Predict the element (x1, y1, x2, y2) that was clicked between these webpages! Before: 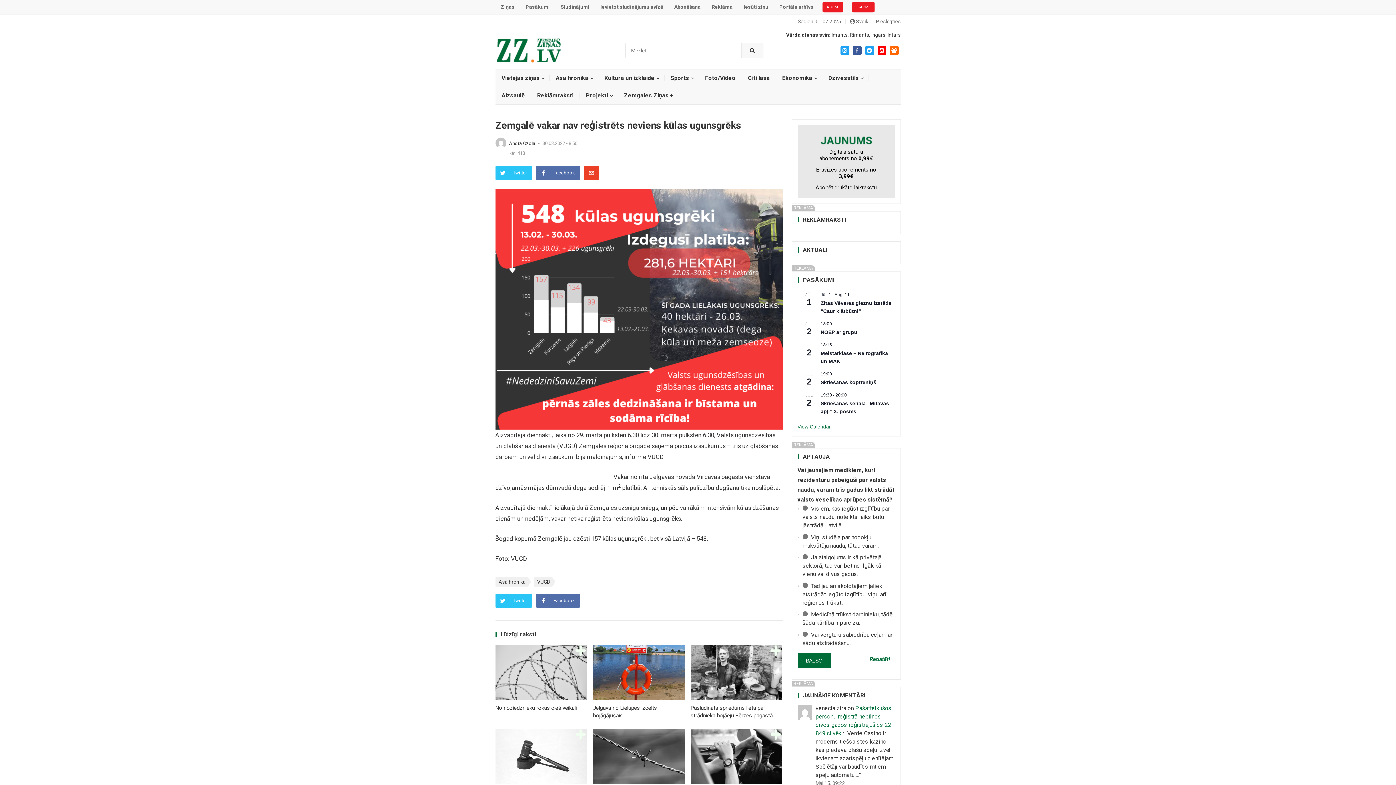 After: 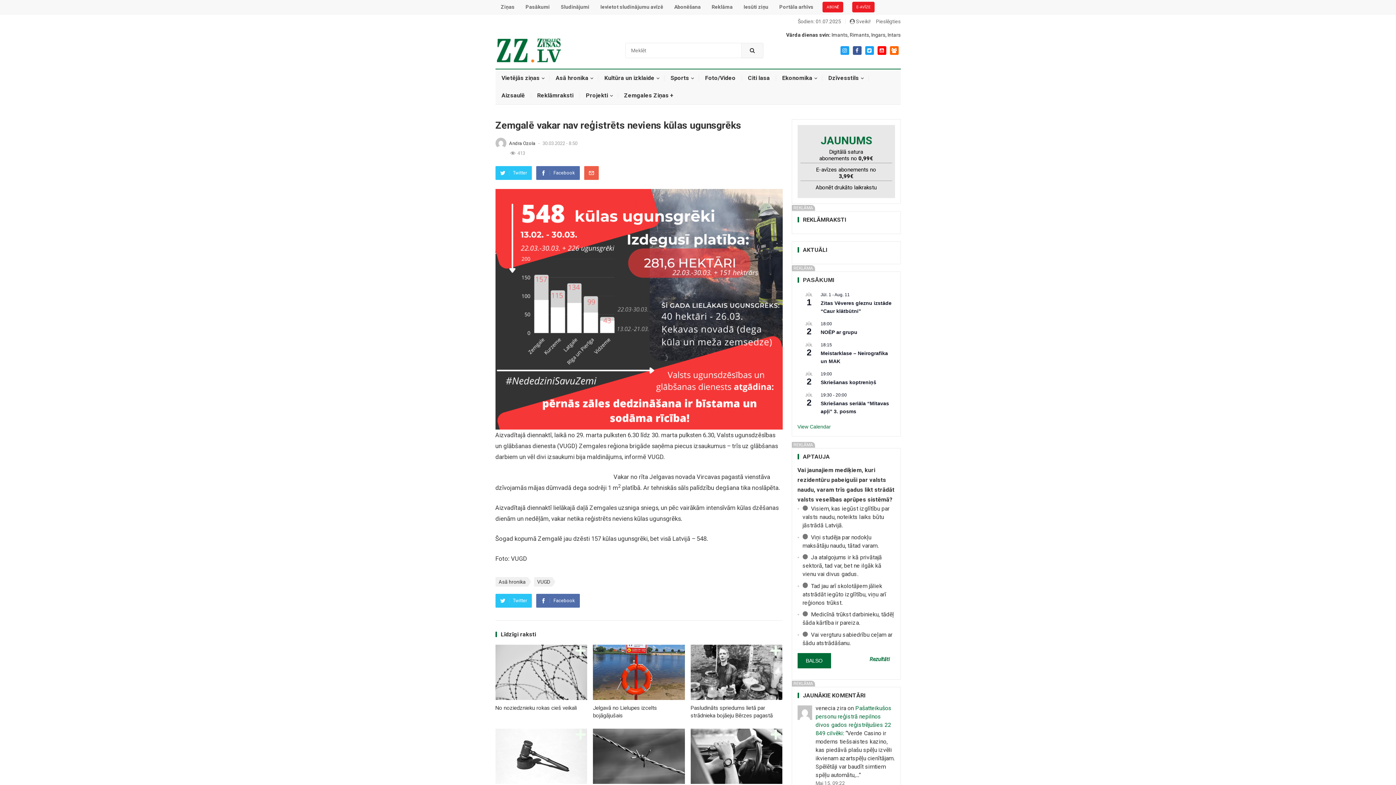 Action: label: Email bbox: (584, 166, 598, 180)